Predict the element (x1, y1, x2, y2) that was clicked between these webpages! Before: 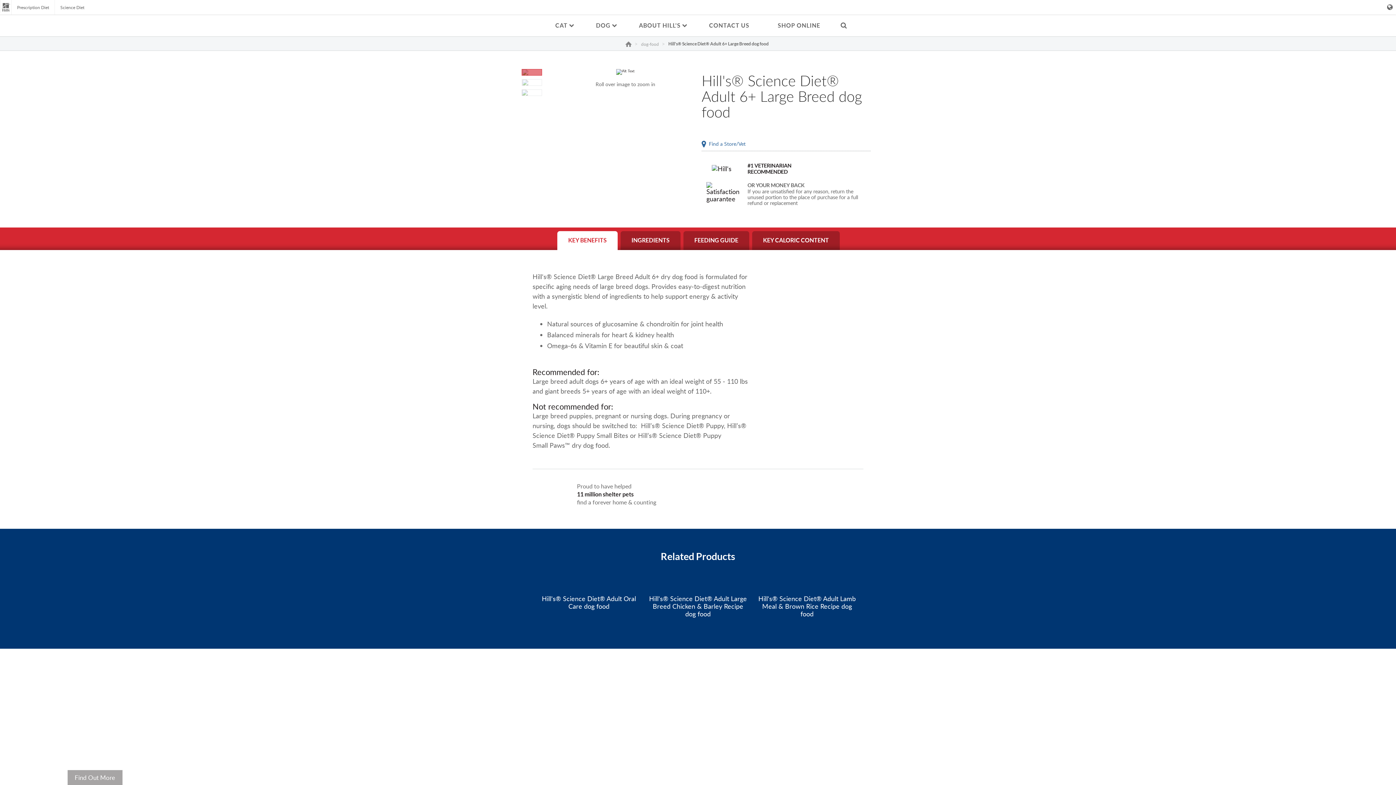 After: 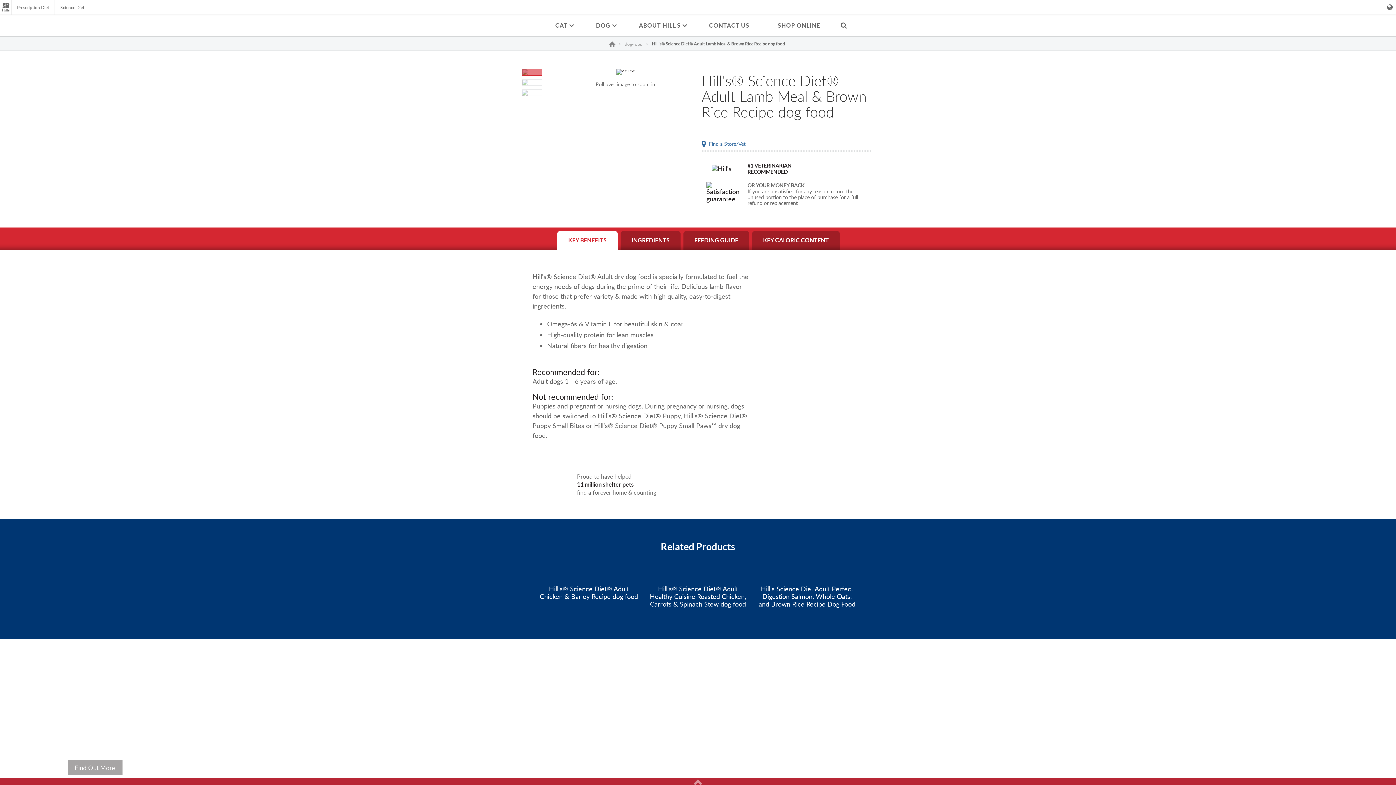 Action: bbox: (758, 595, 856, 618) label: Hill's® Science Diet® Adult Lamb Meal & Brown Rice Recipe dog food